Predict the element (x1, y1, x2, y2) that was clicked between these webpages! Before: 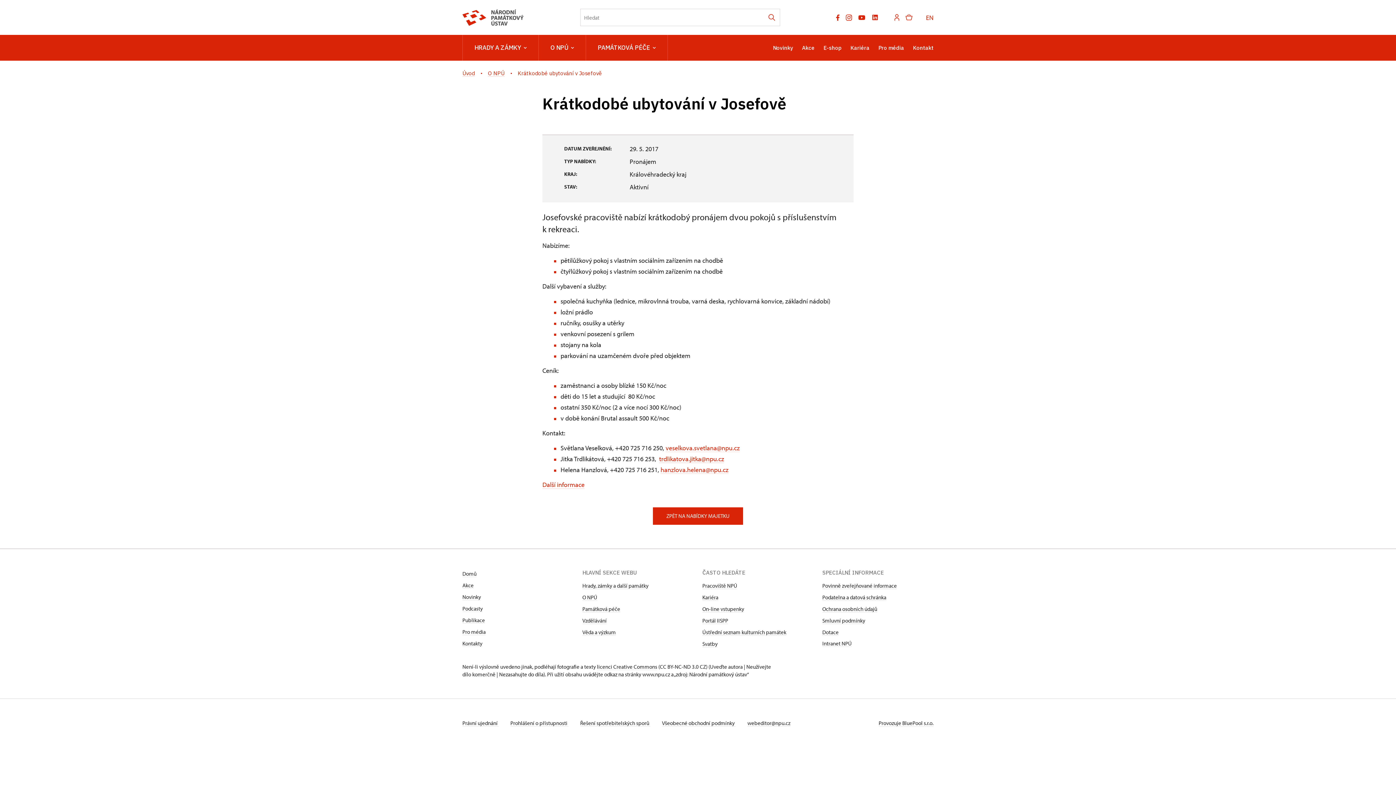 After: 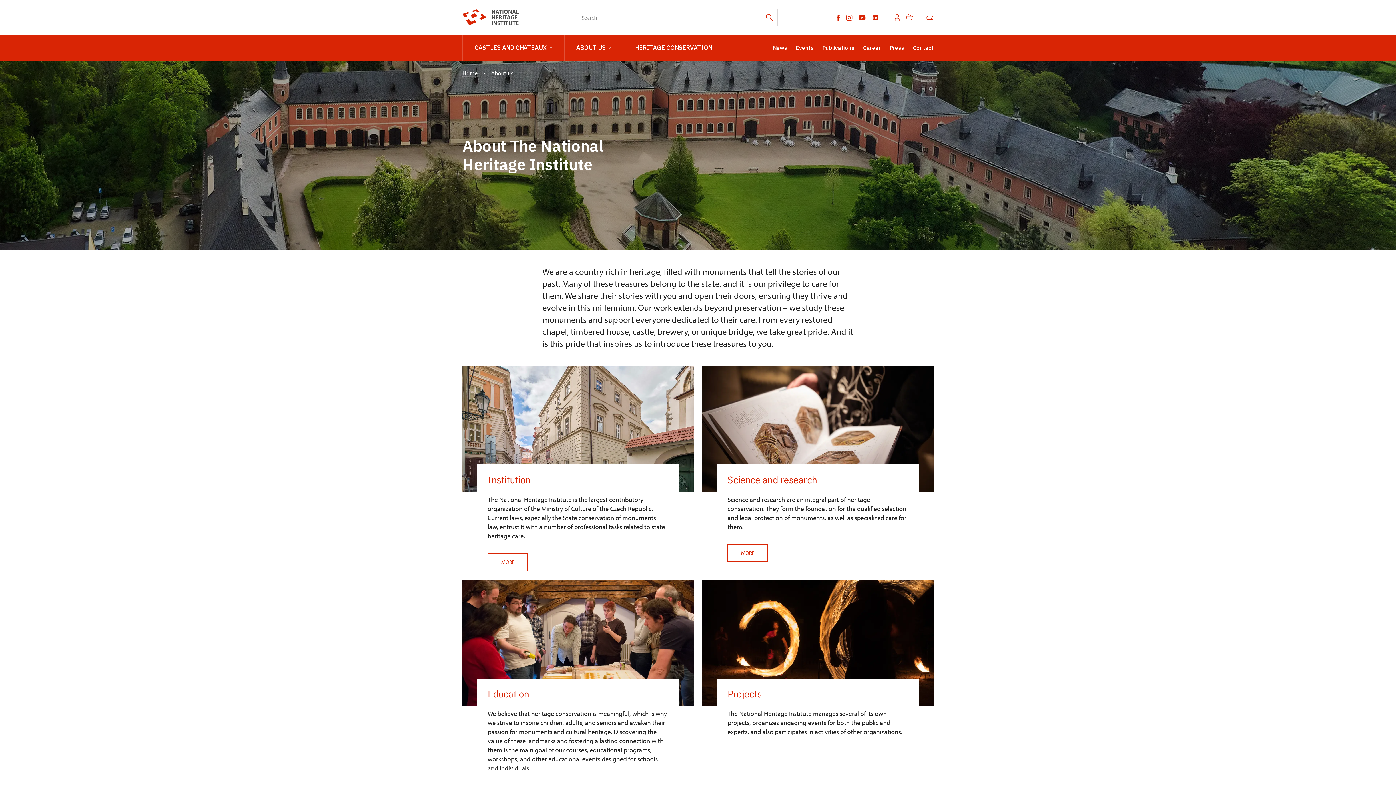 Action: label: EN bbox: (926, 12, 933, 22)